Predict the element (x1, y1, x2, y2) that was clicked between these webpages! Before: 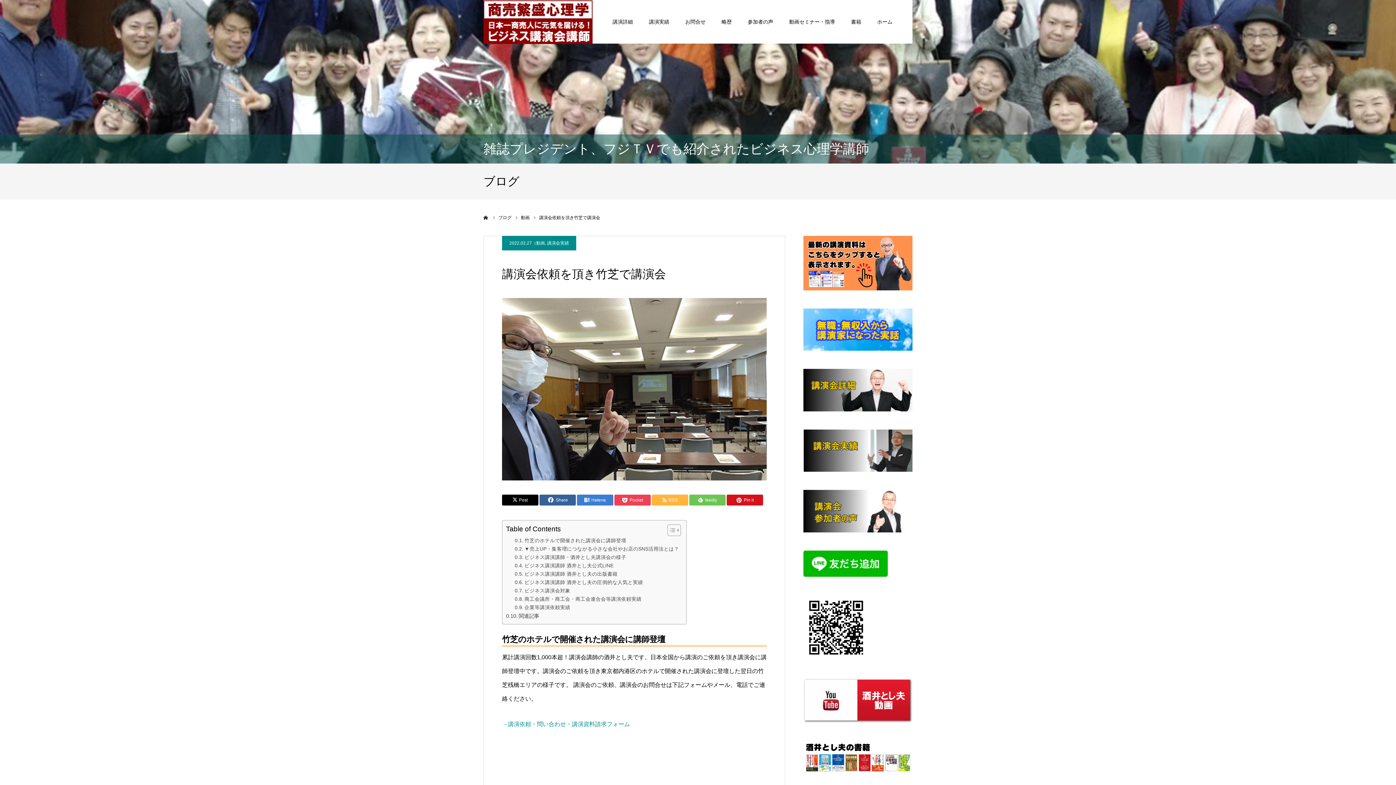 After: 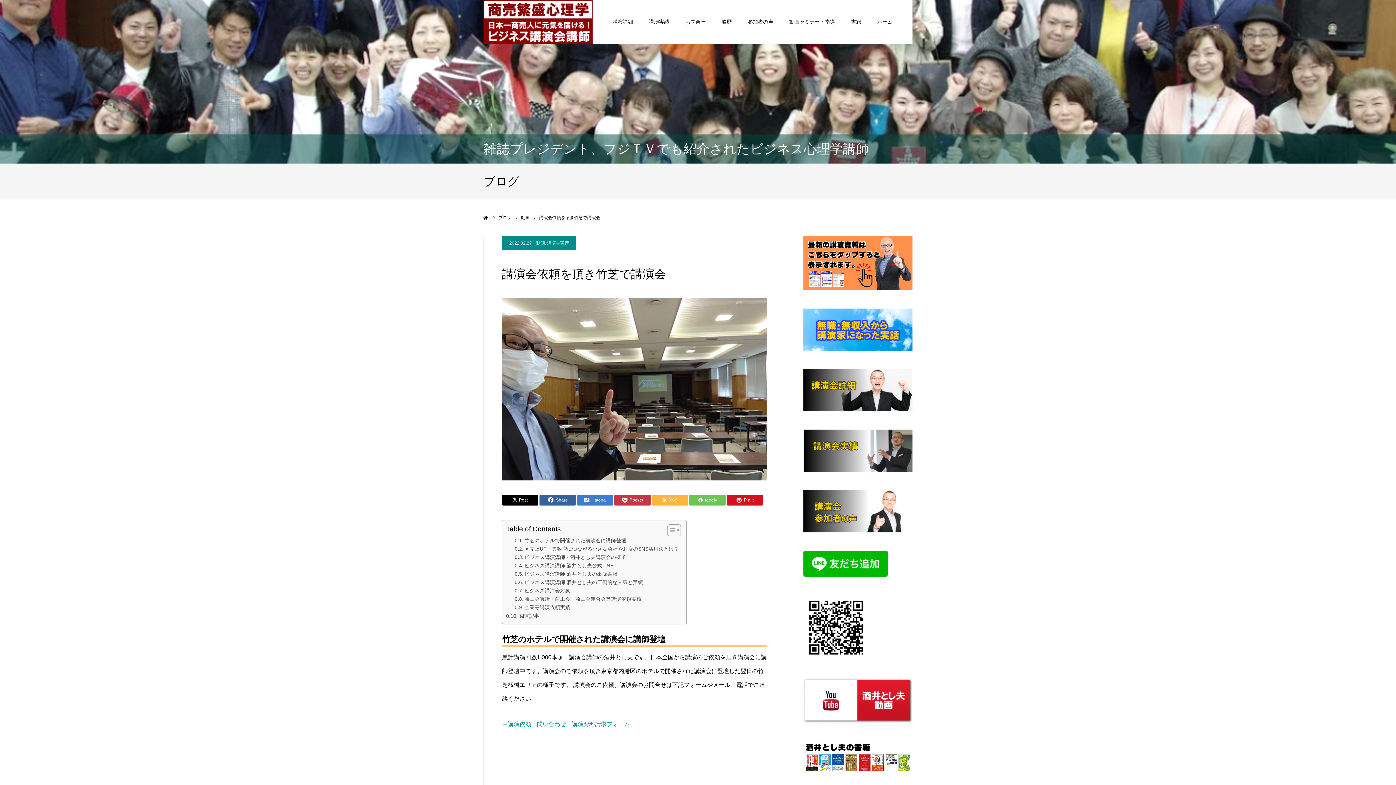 Action: bbox: (614, 494, 650, 505) label: Pocket